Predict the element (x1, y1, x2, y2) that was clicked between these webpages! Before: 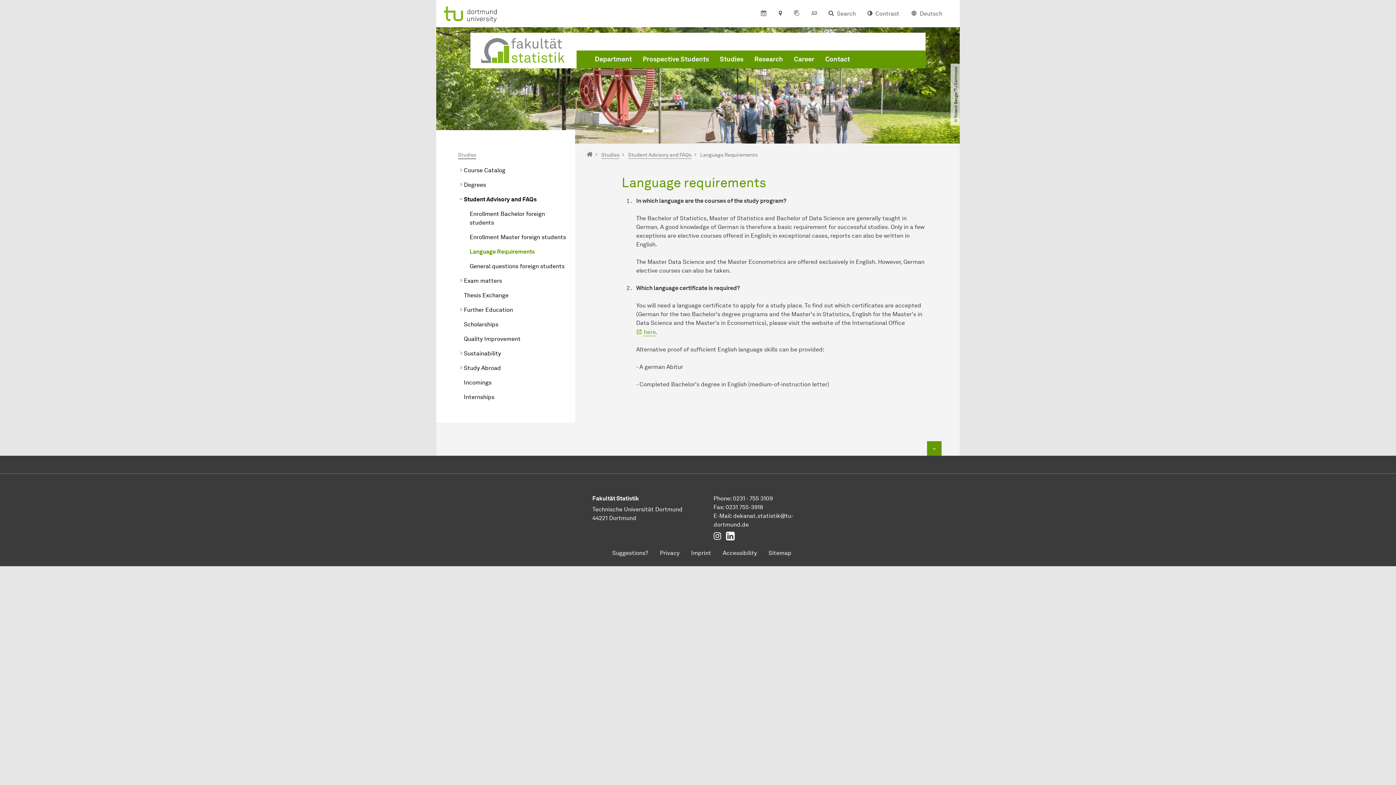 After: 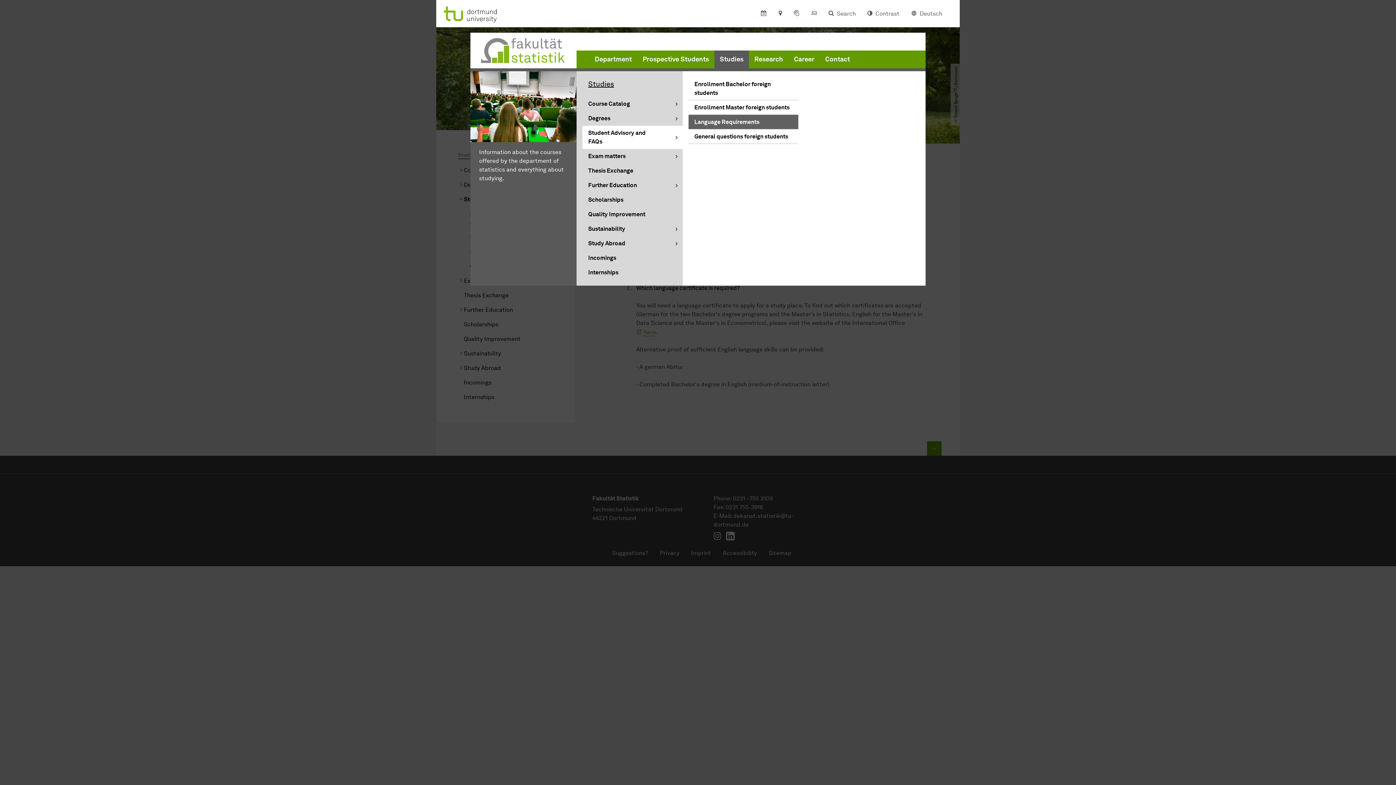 Action: label: Studies bbox: (714, 50, 749, 68)